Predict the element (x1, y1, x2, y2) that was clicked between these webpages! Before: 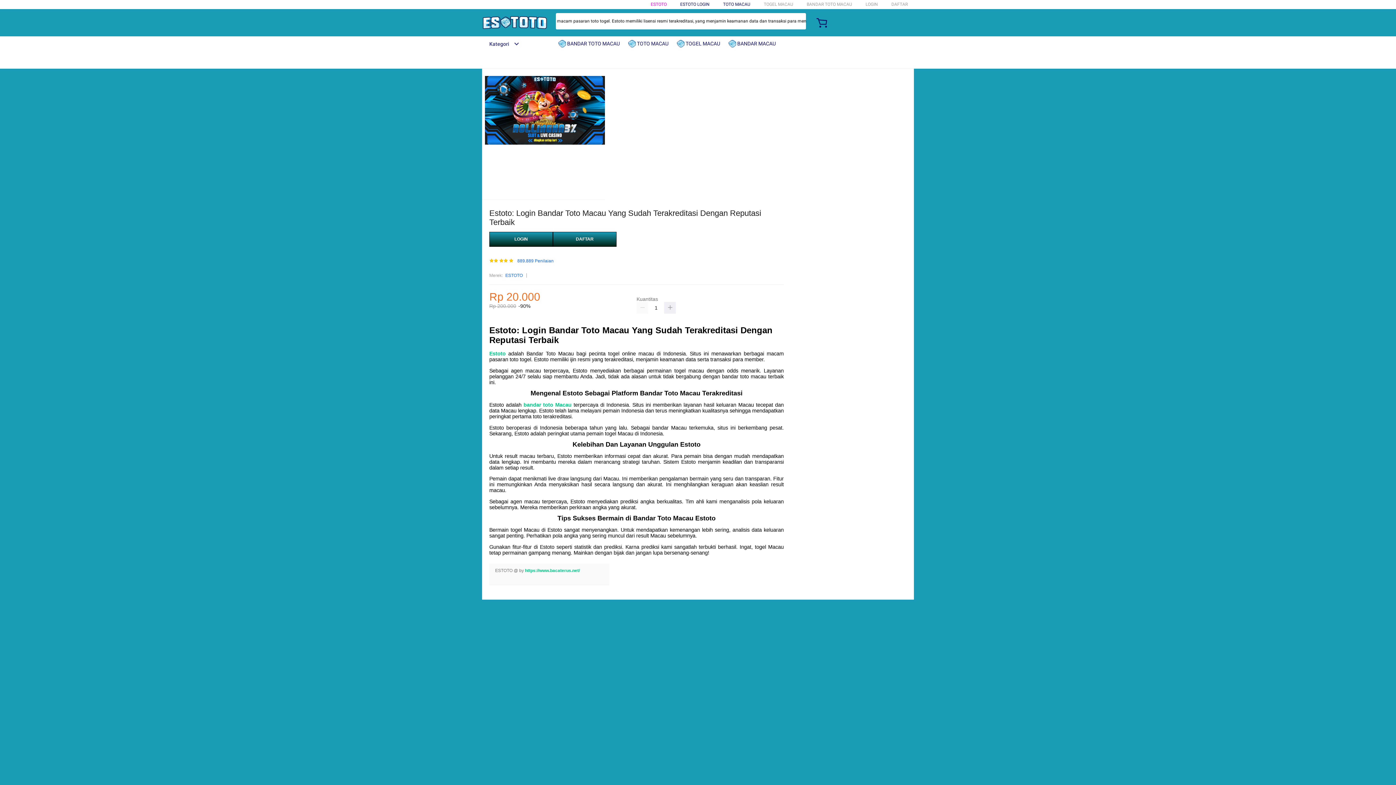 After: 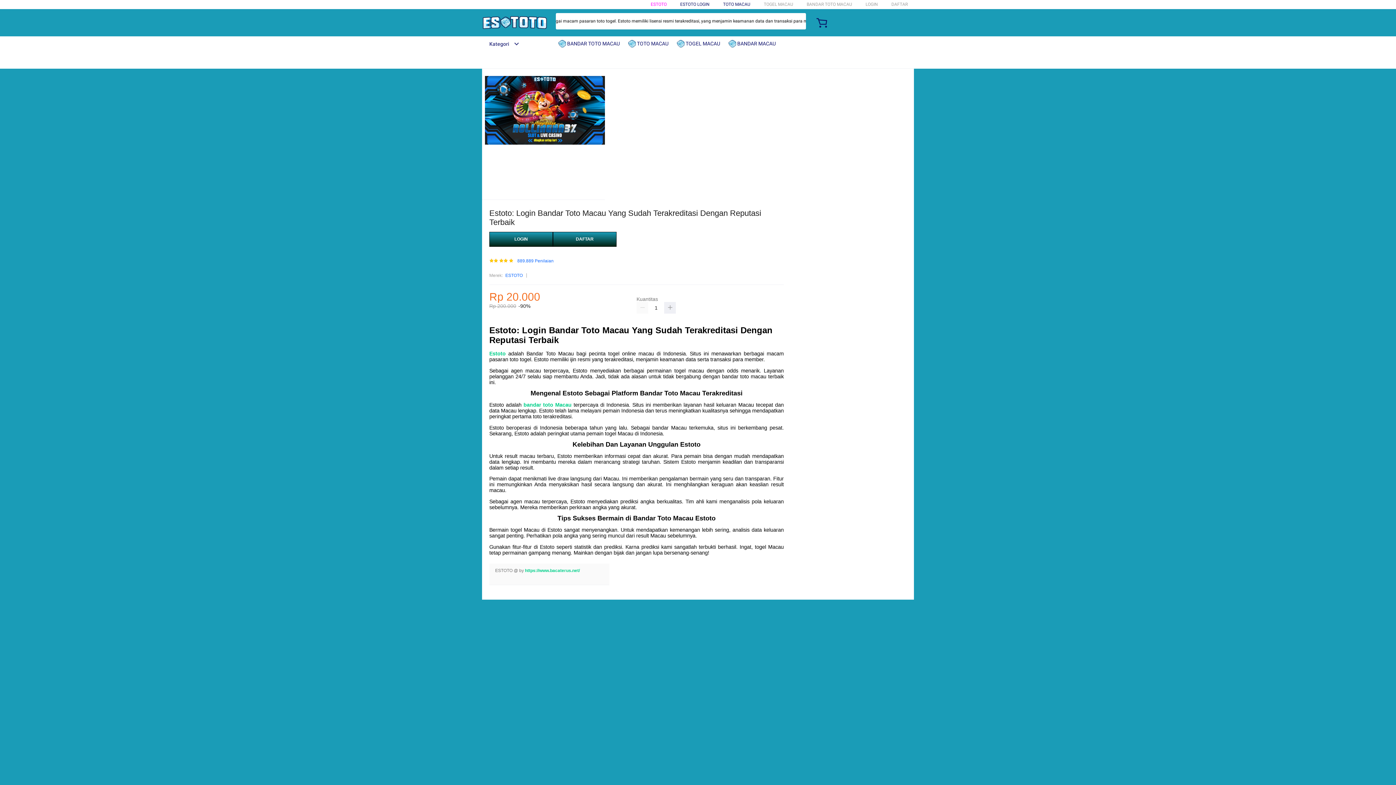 Action: bbox: (482, 41, 519, 46) label: Kategori